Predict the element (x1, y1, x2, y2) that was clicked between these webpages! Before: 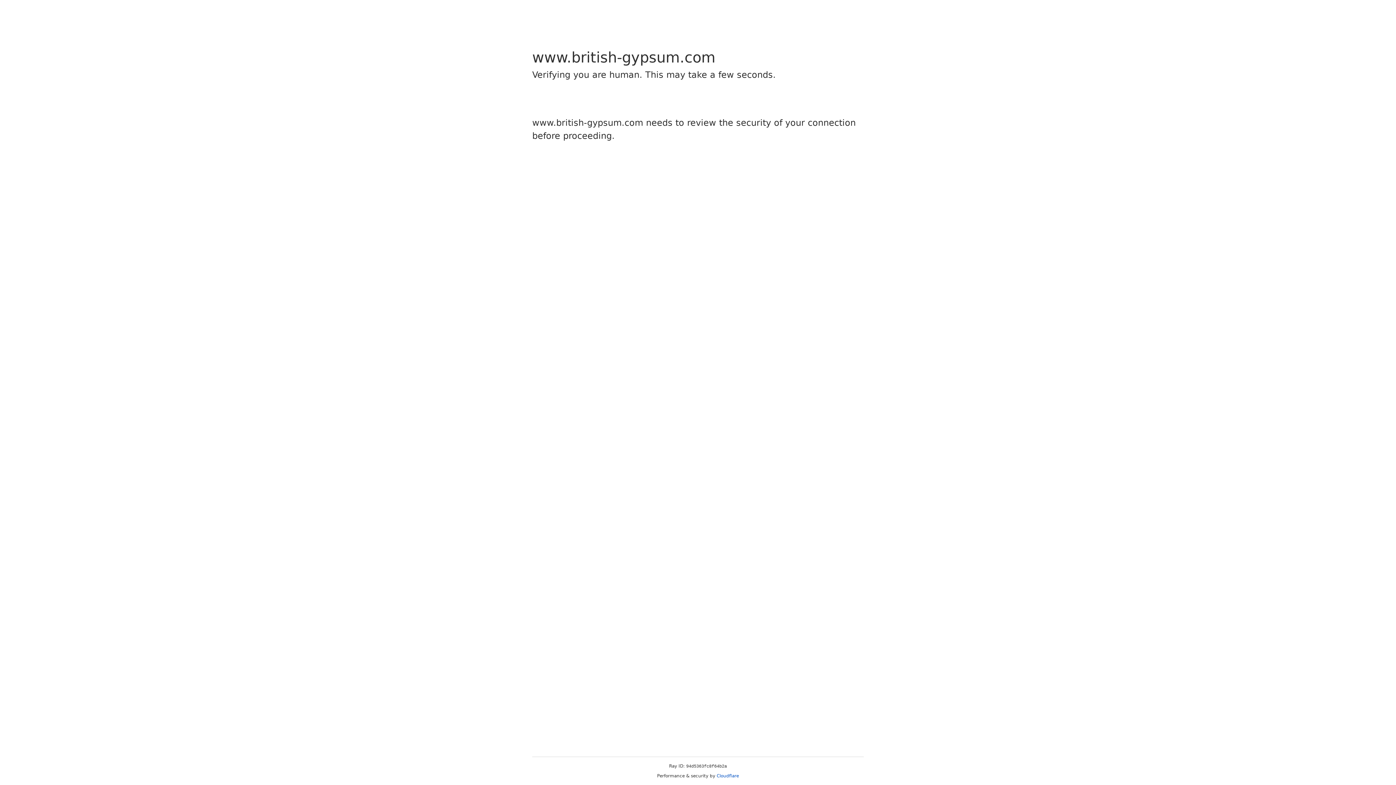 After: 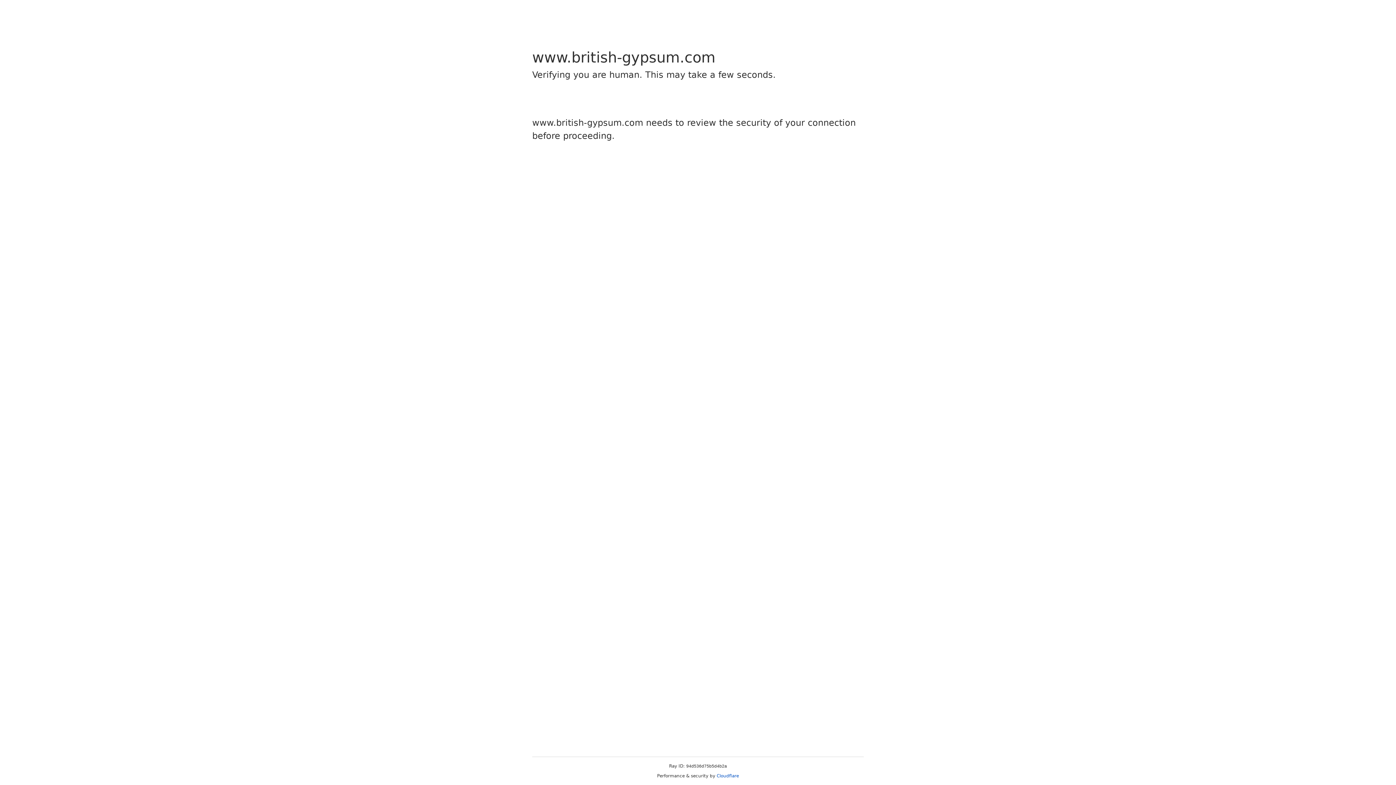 Action: bbox: (716, 773, 739, 778) label: Cloudflare